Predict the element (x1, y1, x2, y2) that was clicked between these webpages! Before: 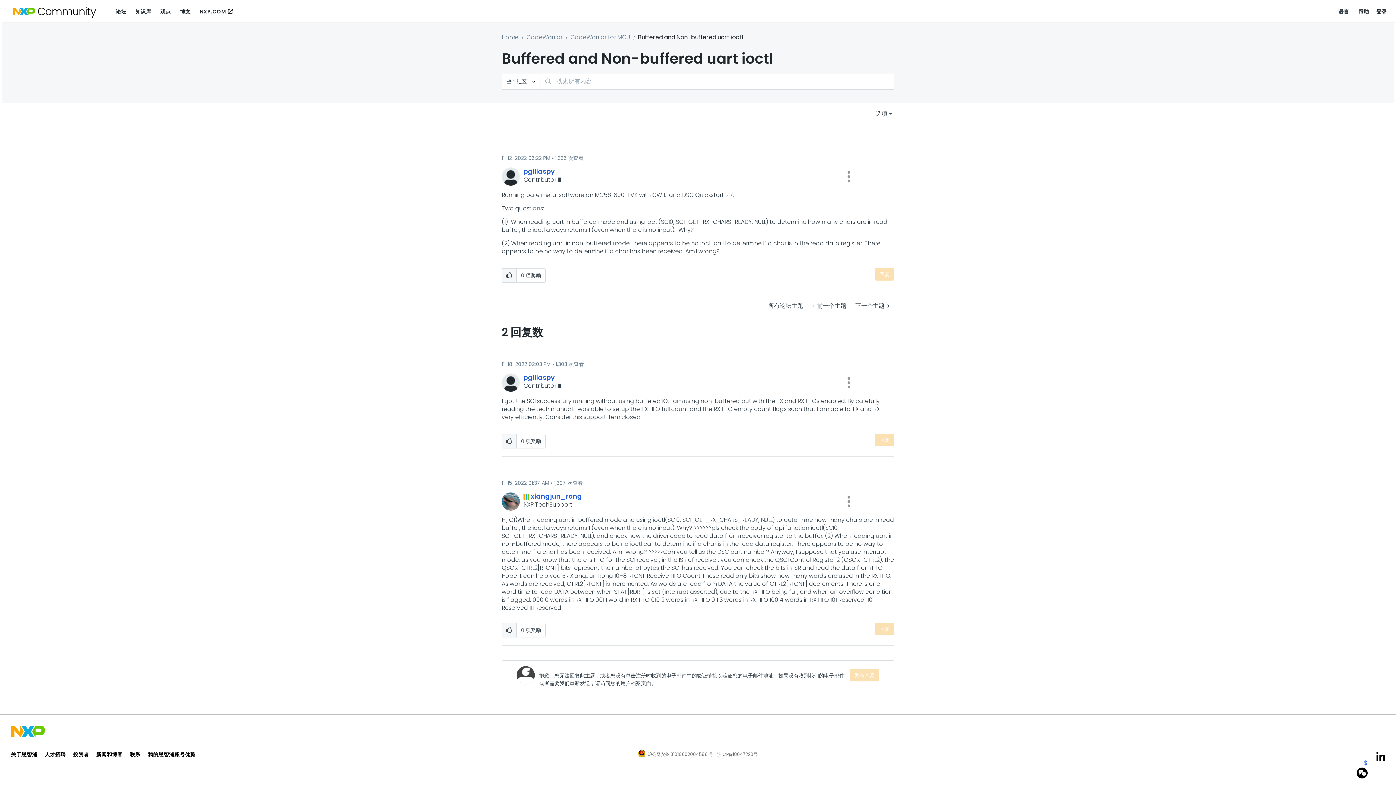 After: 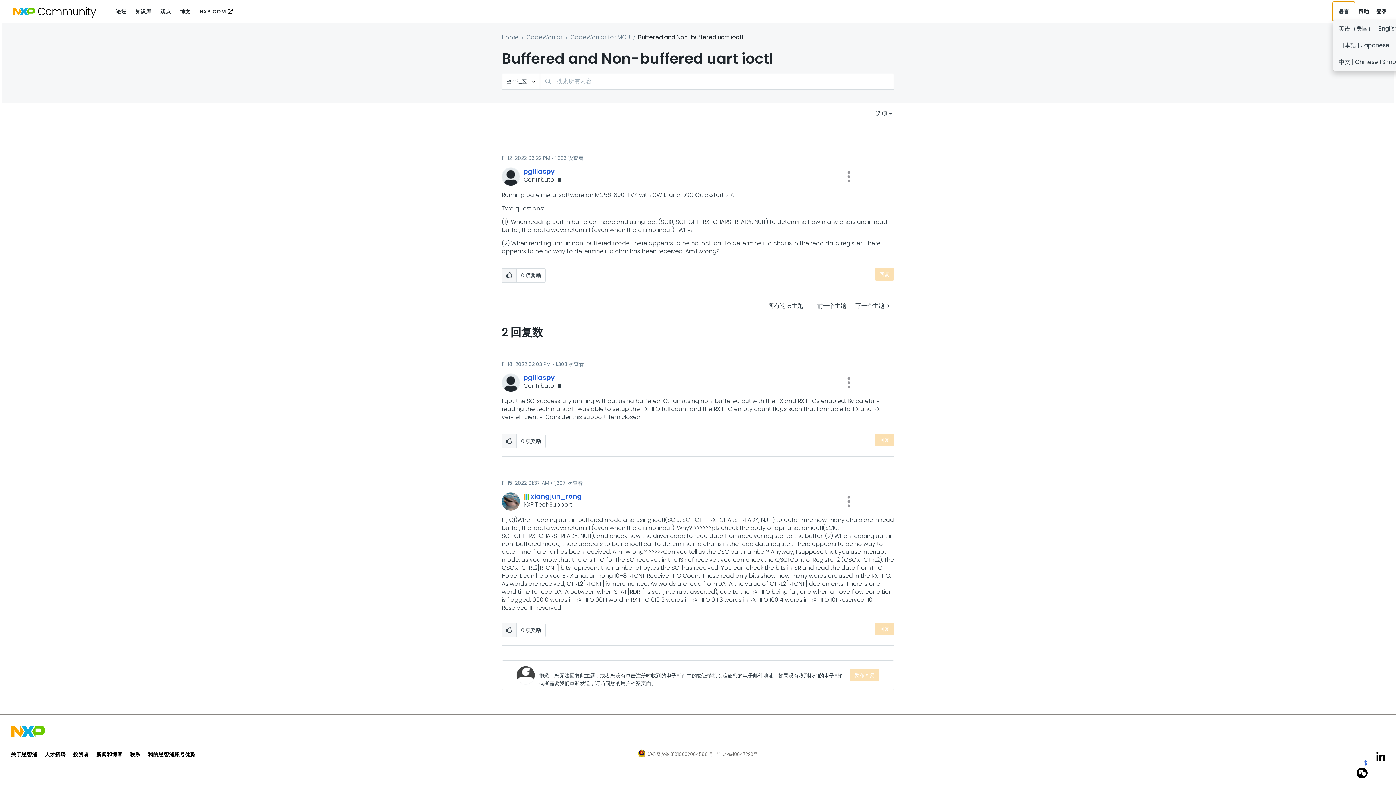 Action: label: 语言 bbox: (1332, 1, 1355, 21)